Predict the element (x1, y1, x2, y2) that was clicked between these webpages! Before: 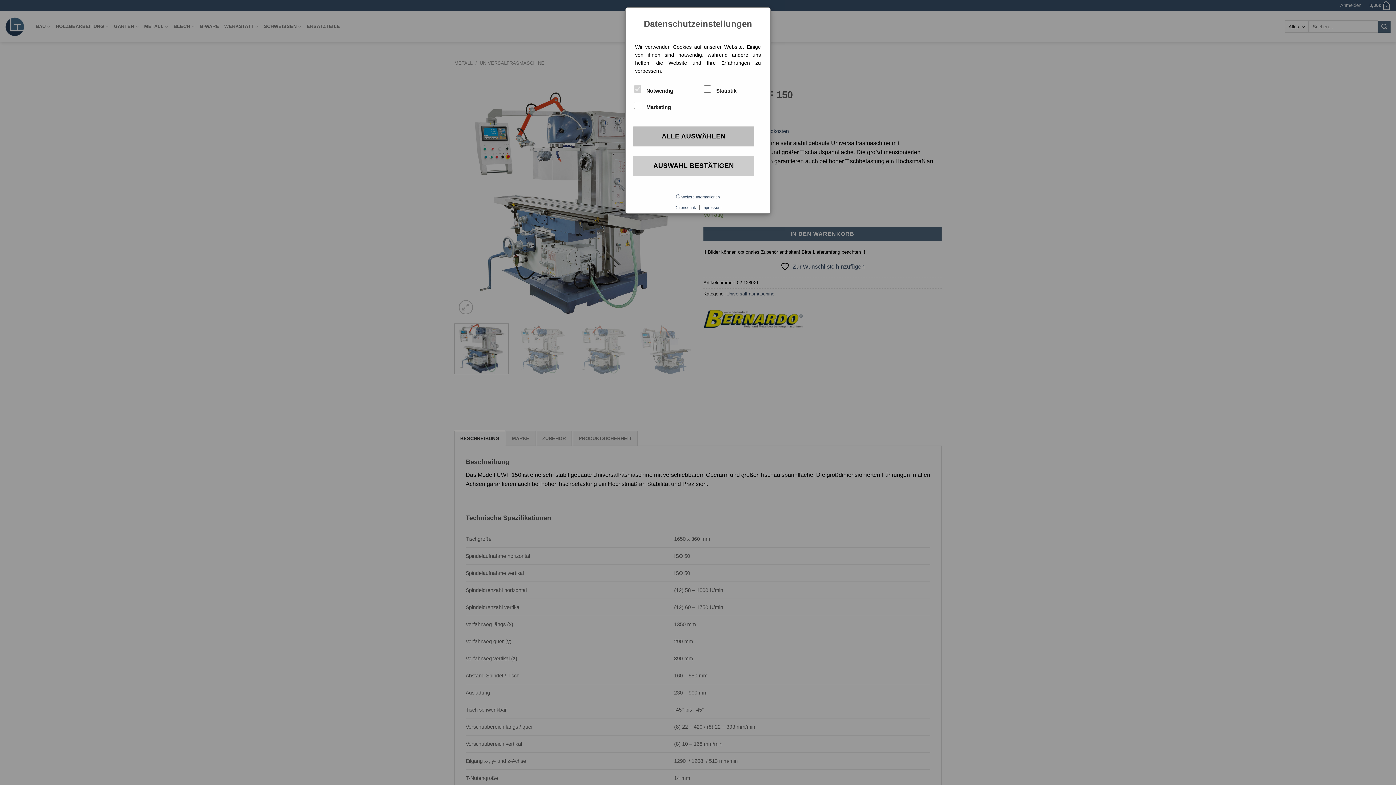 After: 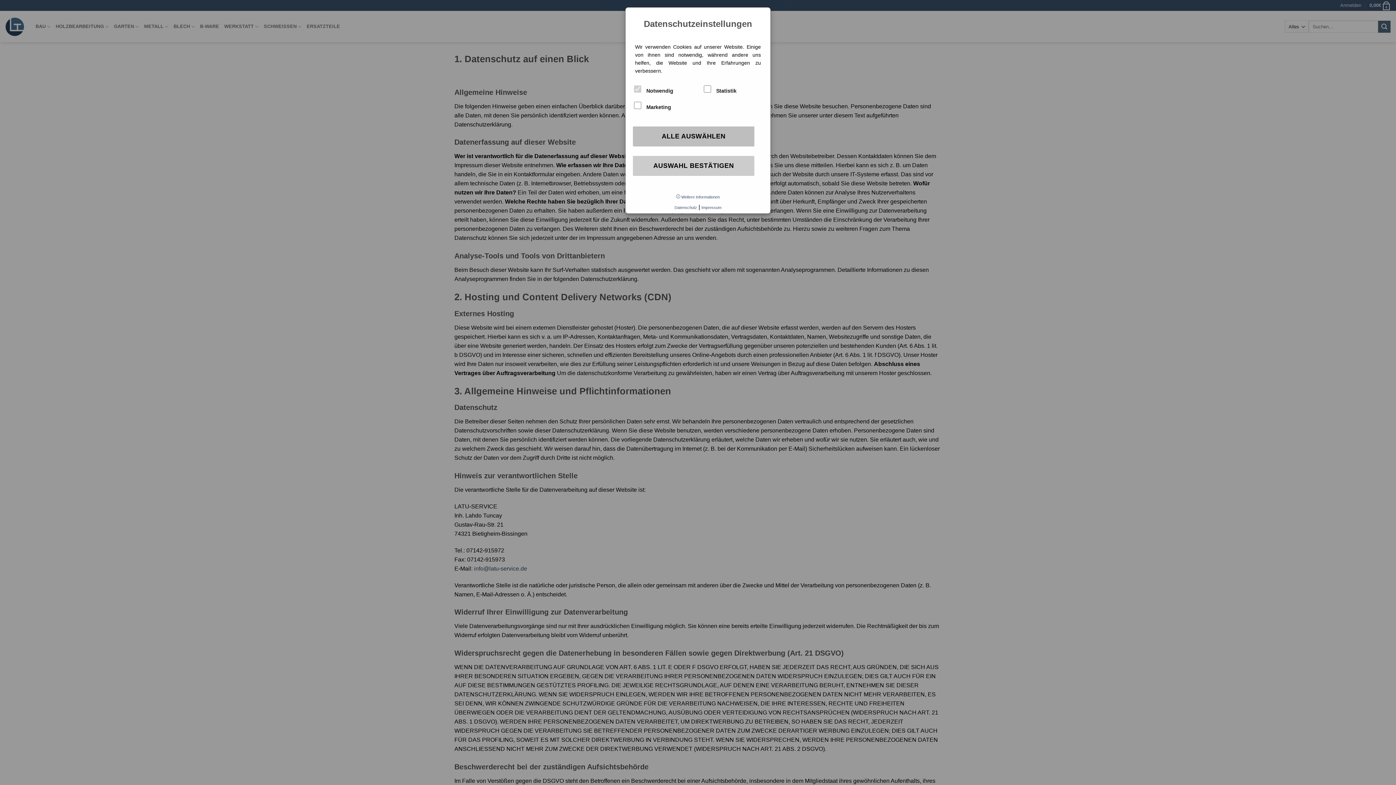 Action: label: Datenschutz bbox: (674, 205, 697, 209)